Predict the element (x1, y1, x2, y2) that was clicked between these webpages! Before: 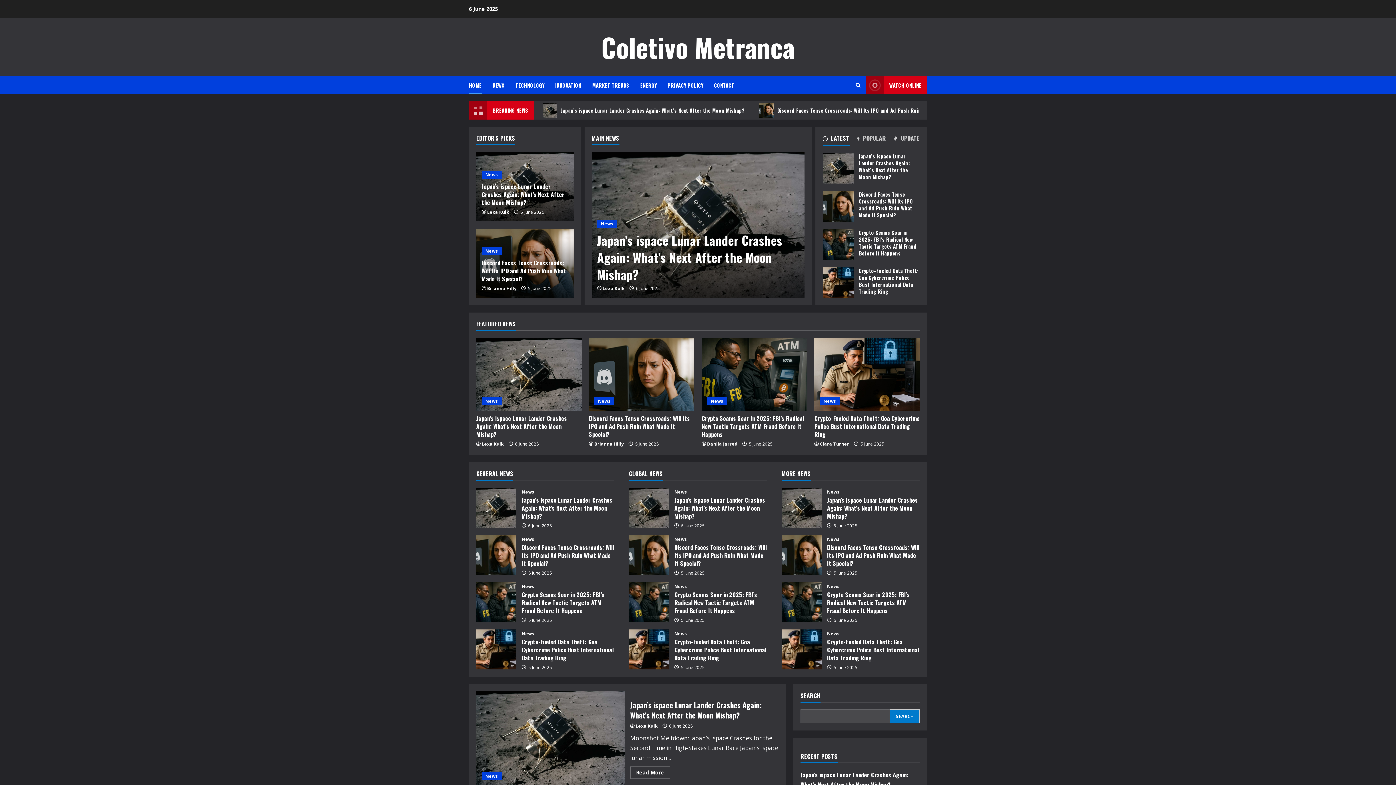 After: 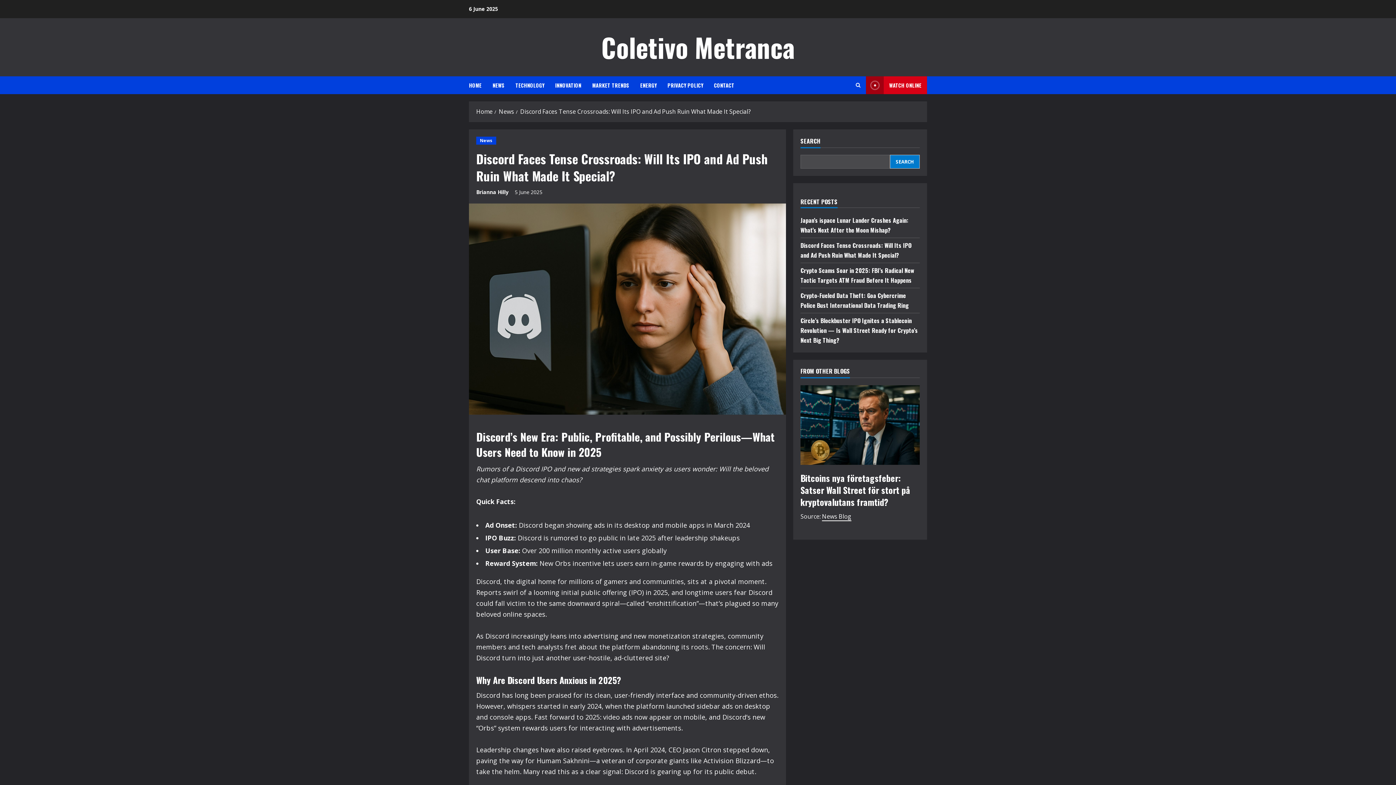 Action: label: Discord Faces Tense Crossroads: Will Its IPO and Ad Push Ruin What Made It Special? bbox: (521, 543, 614, 567)